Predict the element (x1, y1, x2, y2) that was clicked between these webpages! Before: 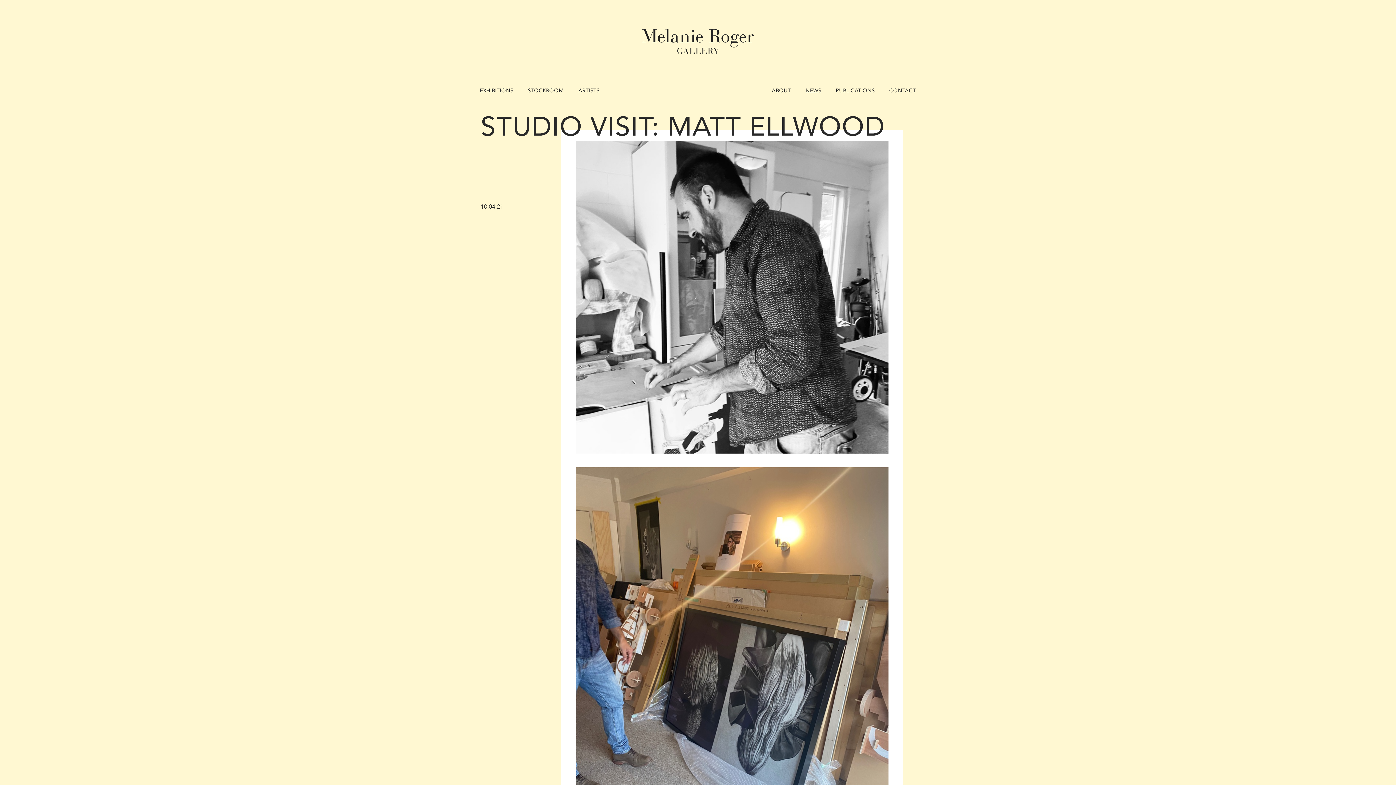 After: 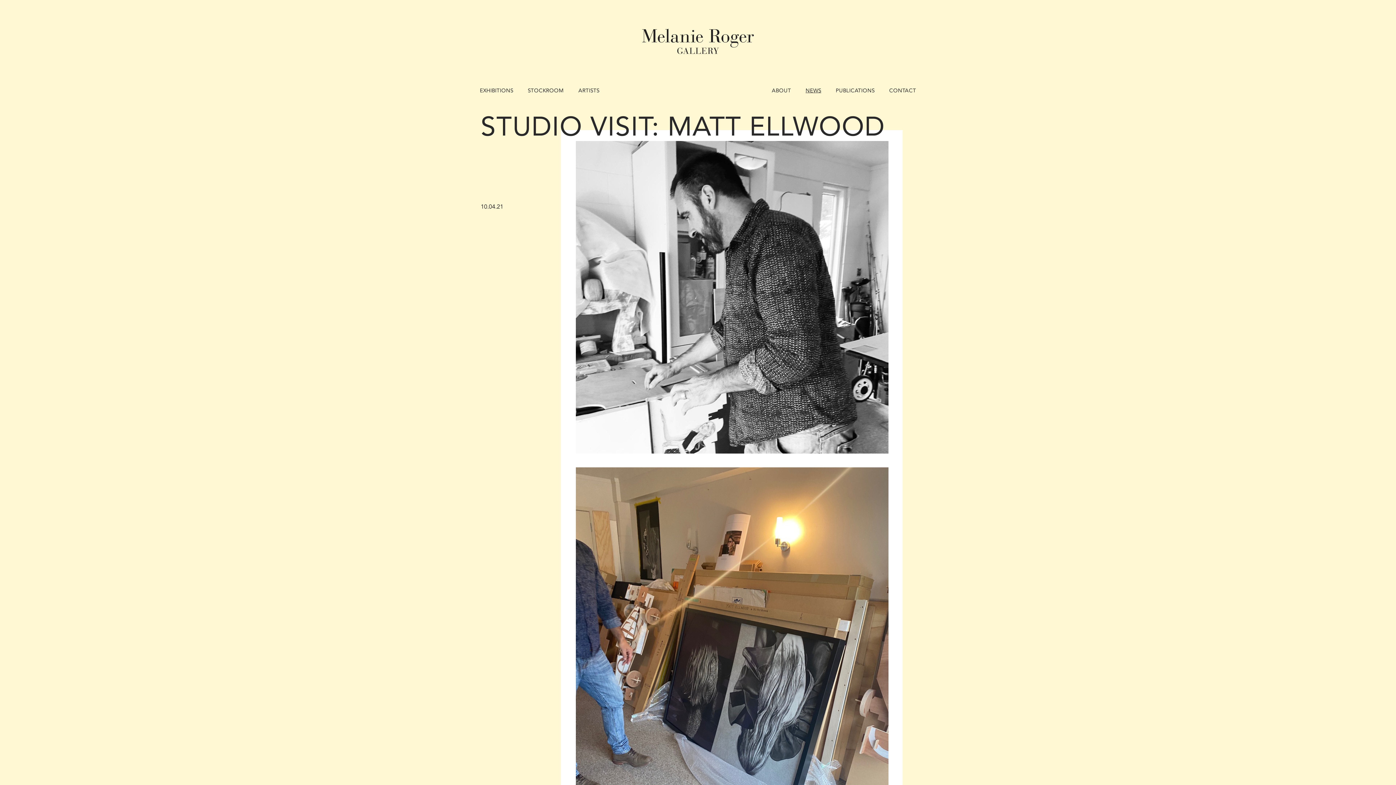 Action: bbox: (480, 110, 885, 142) label: STUDIO VISIT: MATT ELLWOOD